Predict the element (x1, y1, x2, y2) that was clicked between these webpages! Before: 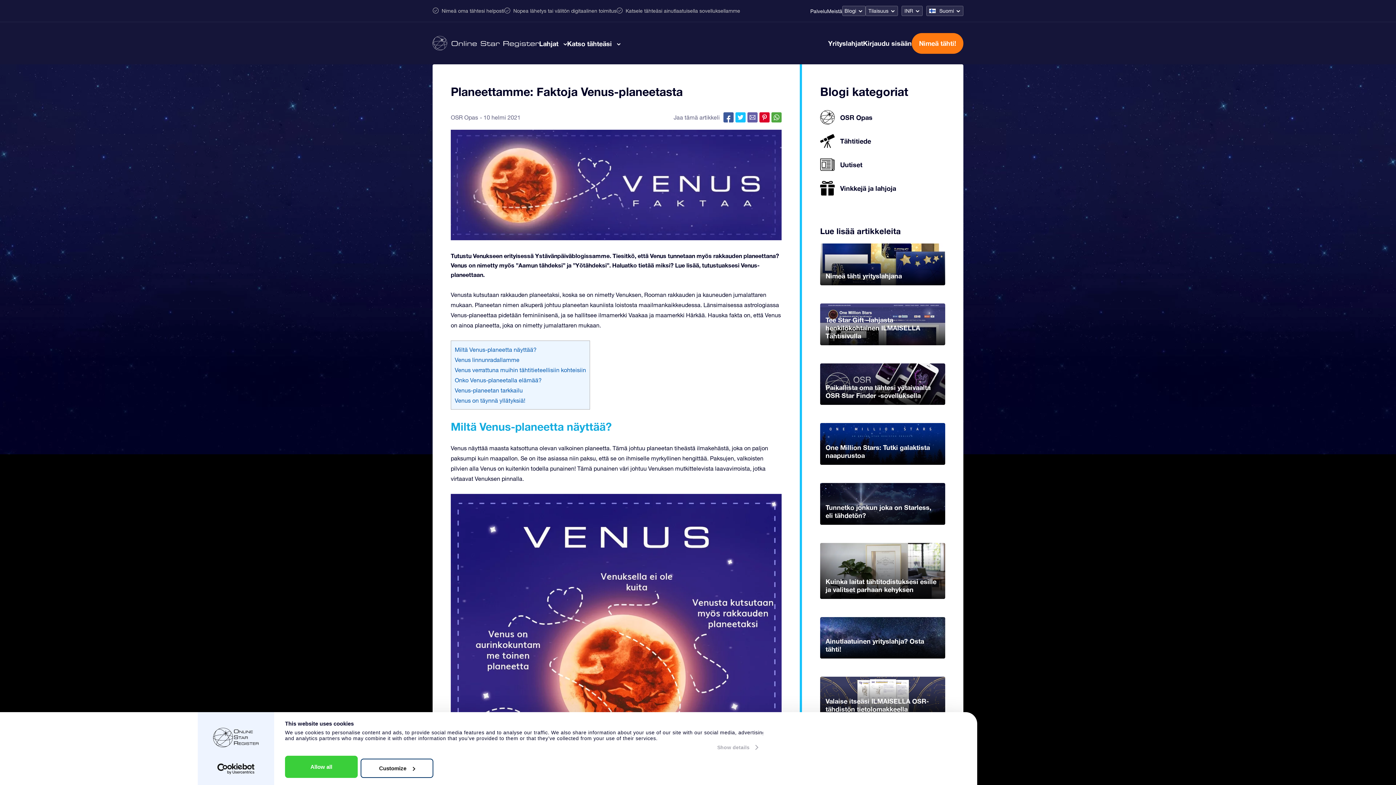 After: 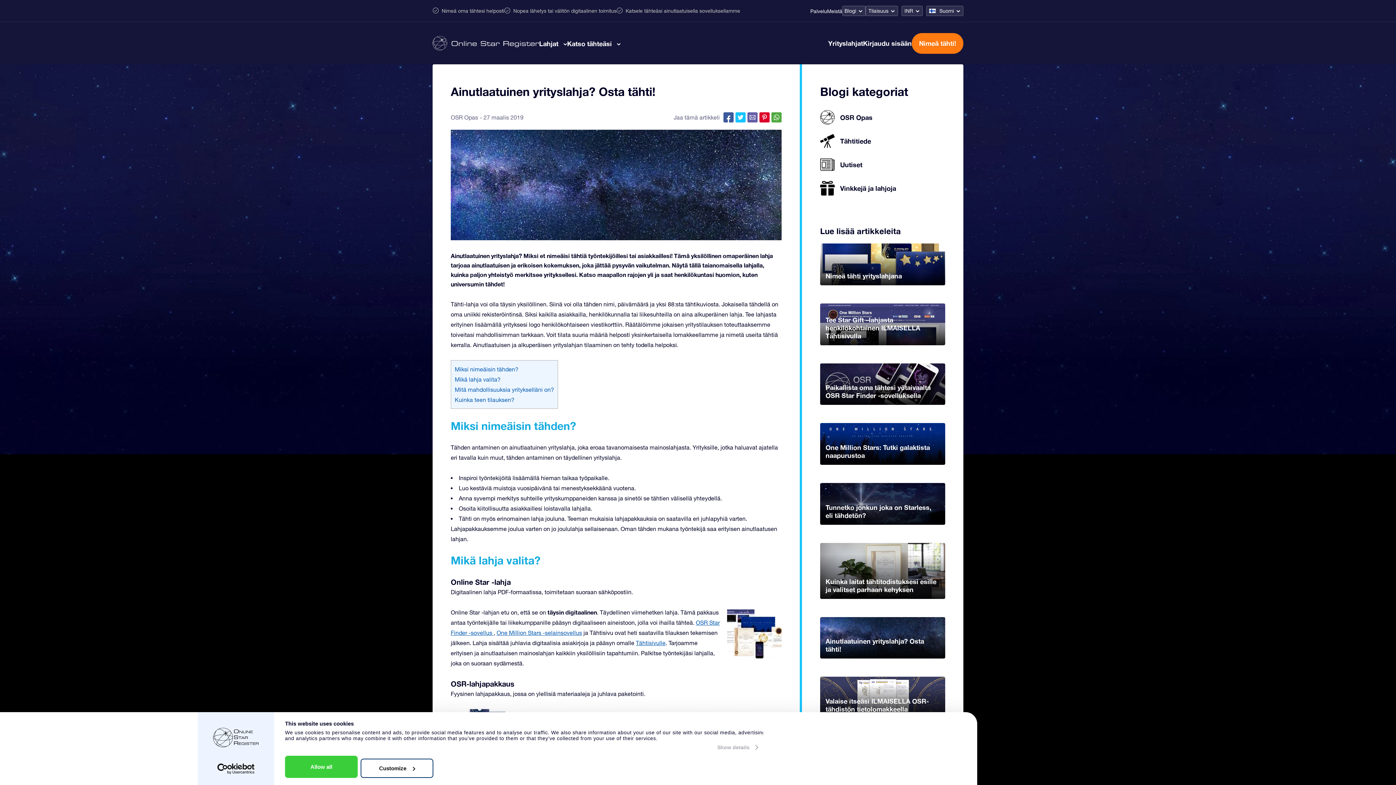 Action: label: Ainutlaatuinen yrityslahja? Osta tähti! bbox: (820, 617, 945, 659)